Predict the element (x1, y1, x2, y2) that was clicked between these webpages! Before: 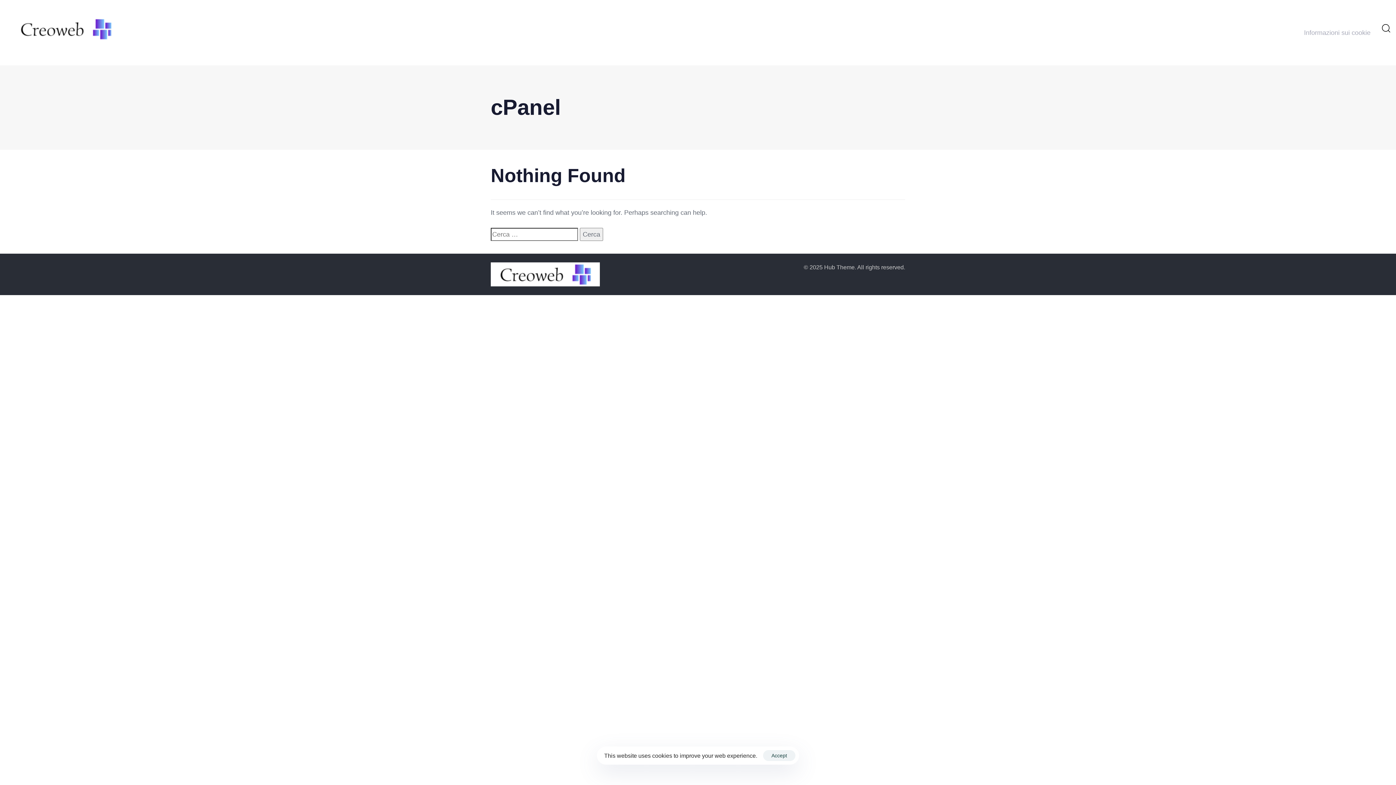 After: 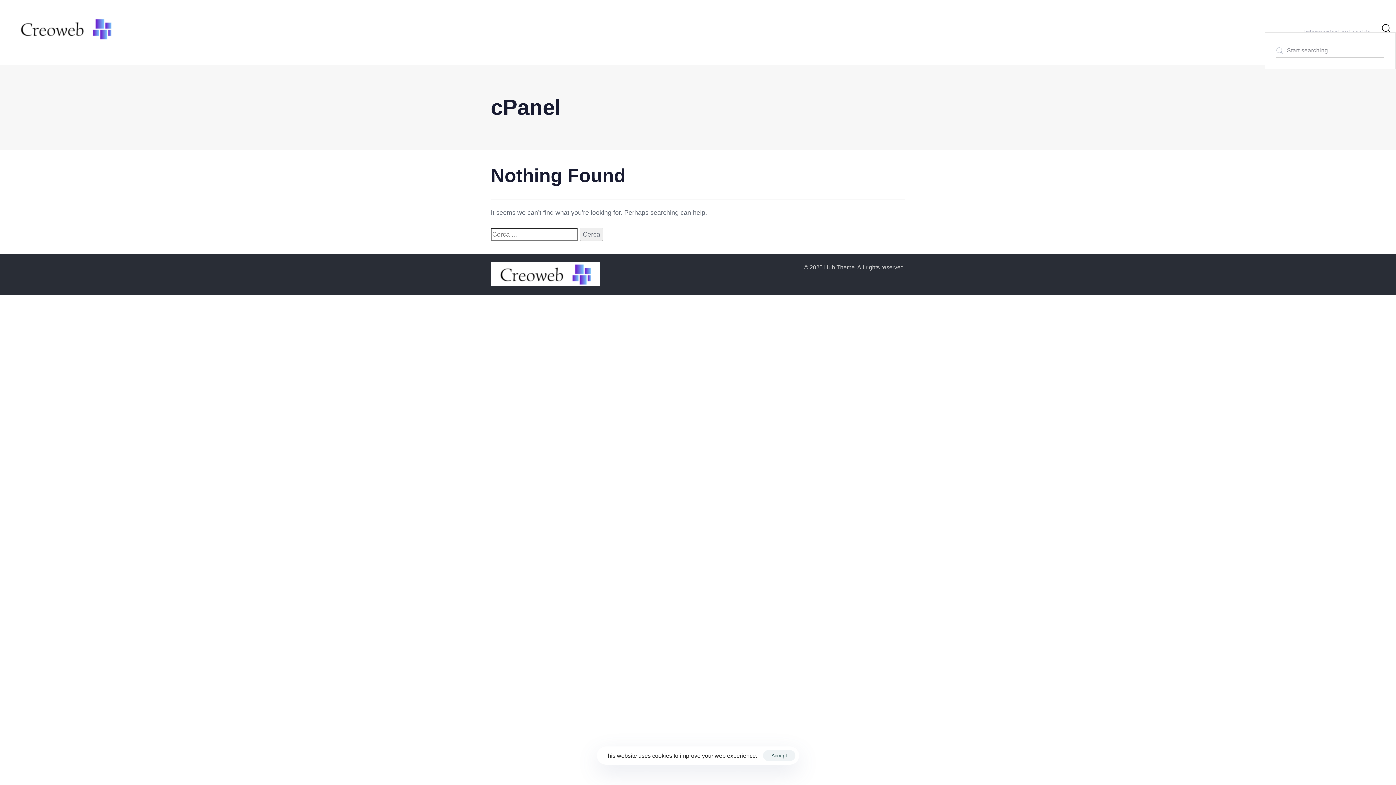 Action: bbox: (1381, 23, 1390, 32)